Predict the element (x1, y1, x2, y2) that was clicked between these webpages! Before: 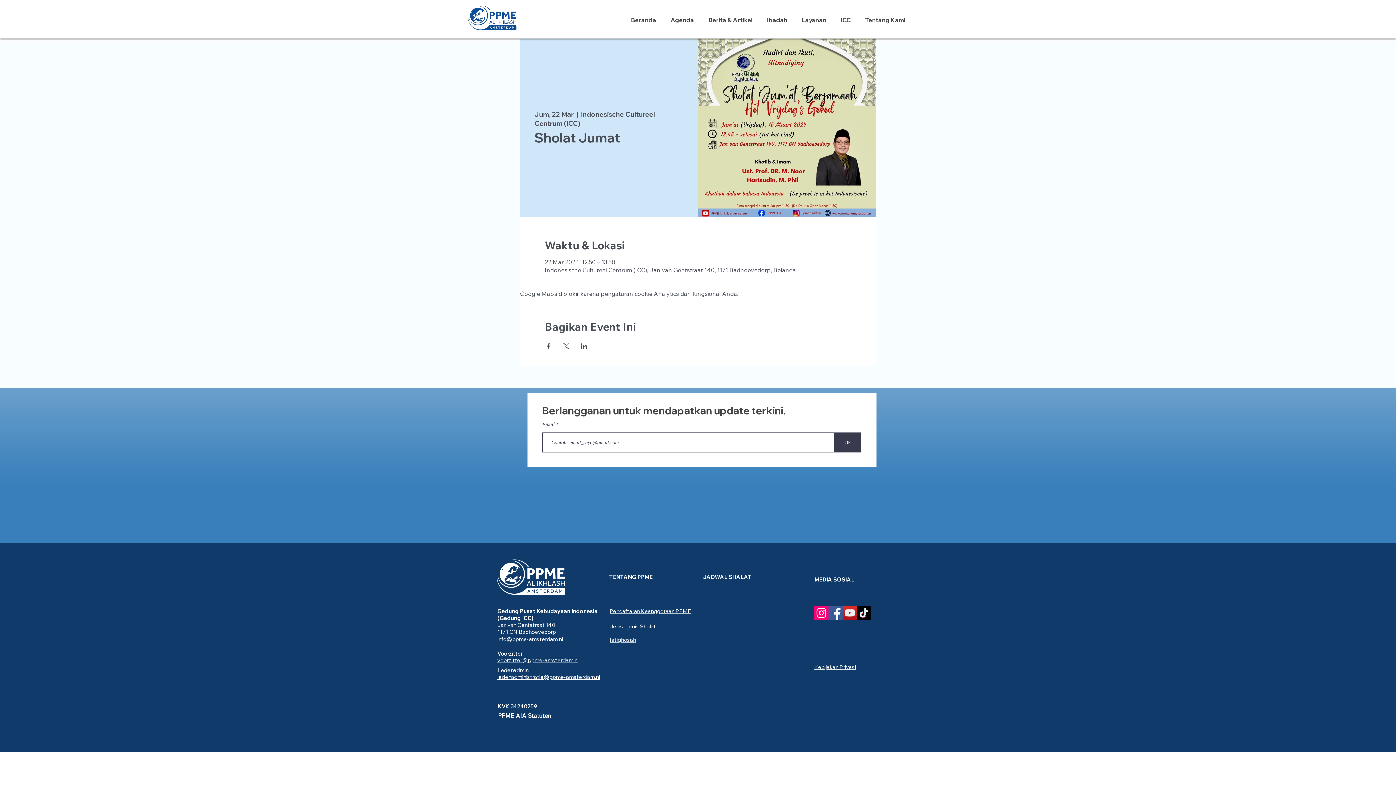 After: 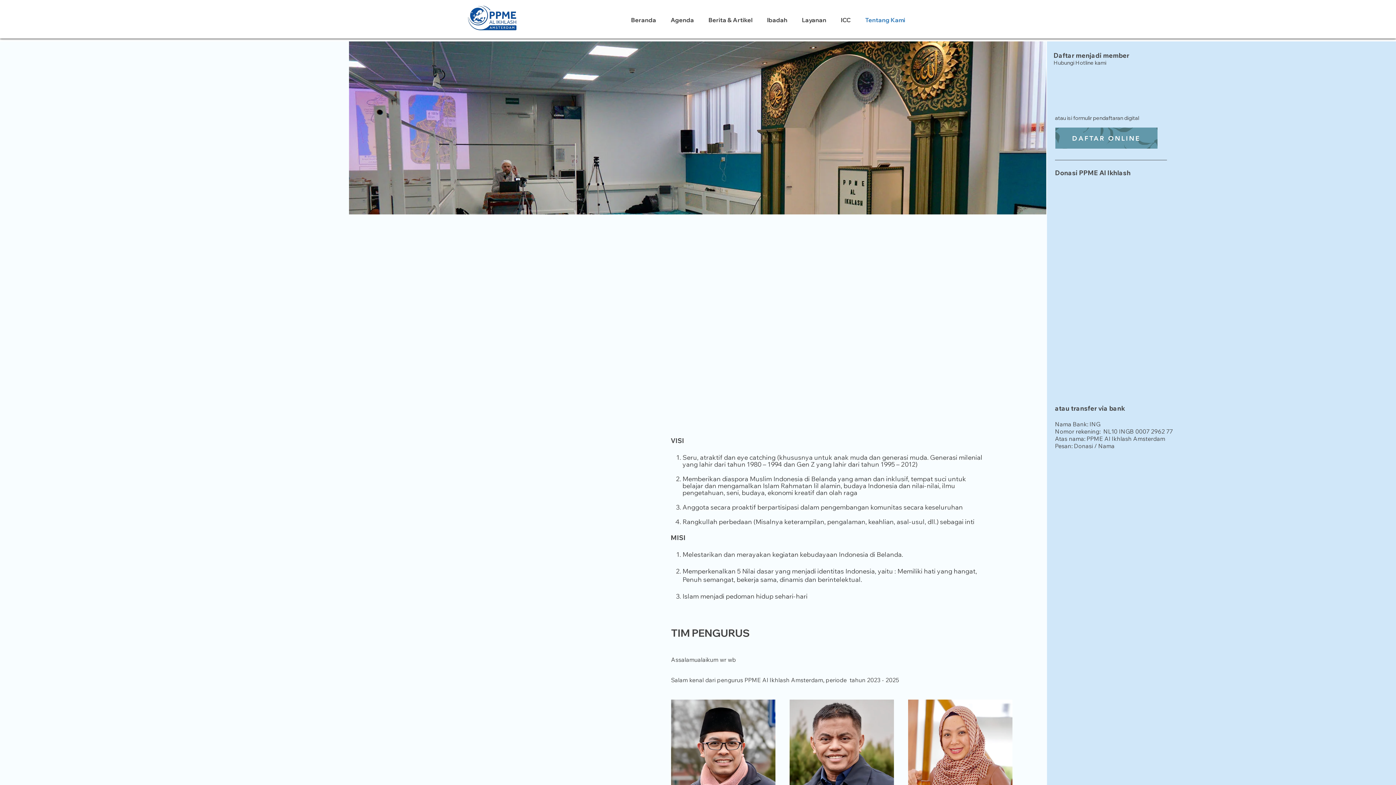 Action: bbox: (860, 10, 914, 29) label: Tentang Kami